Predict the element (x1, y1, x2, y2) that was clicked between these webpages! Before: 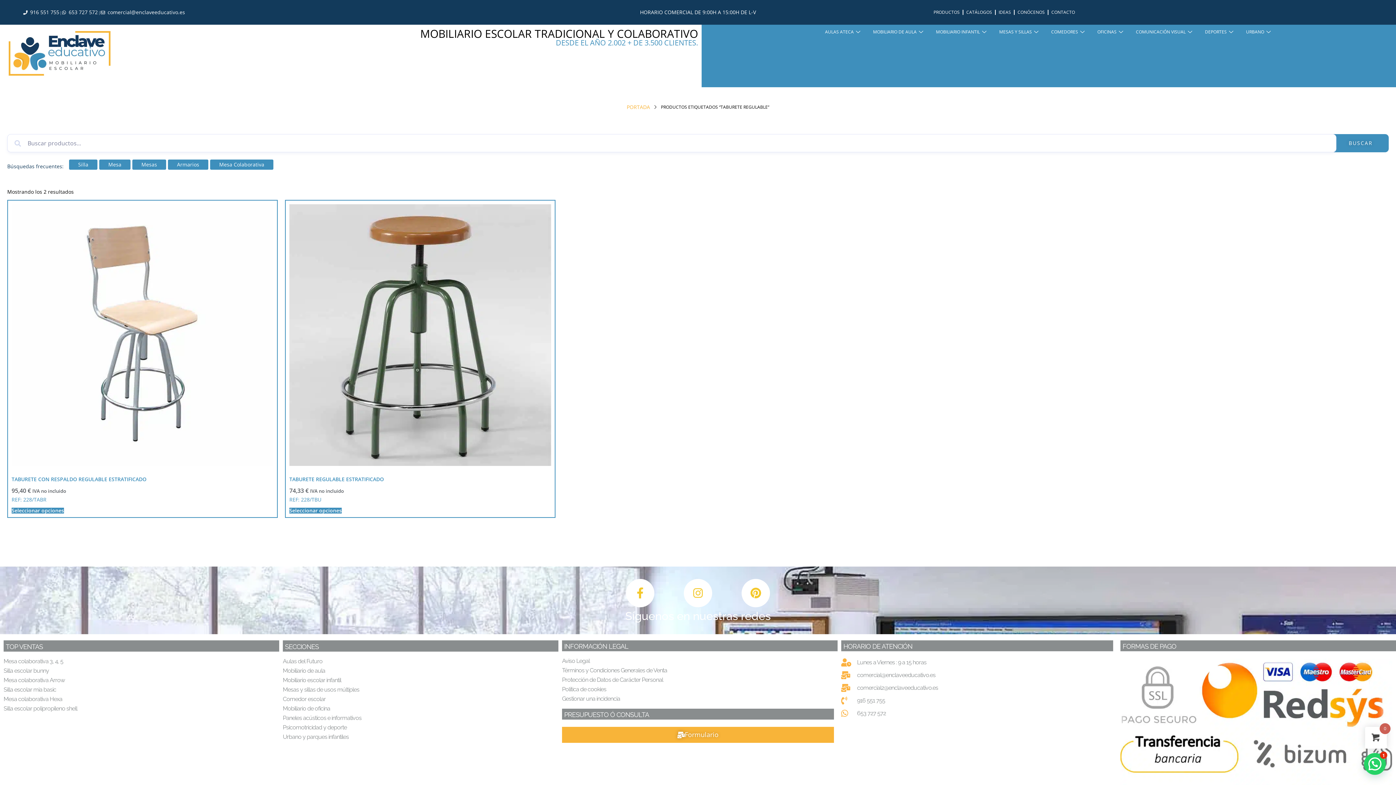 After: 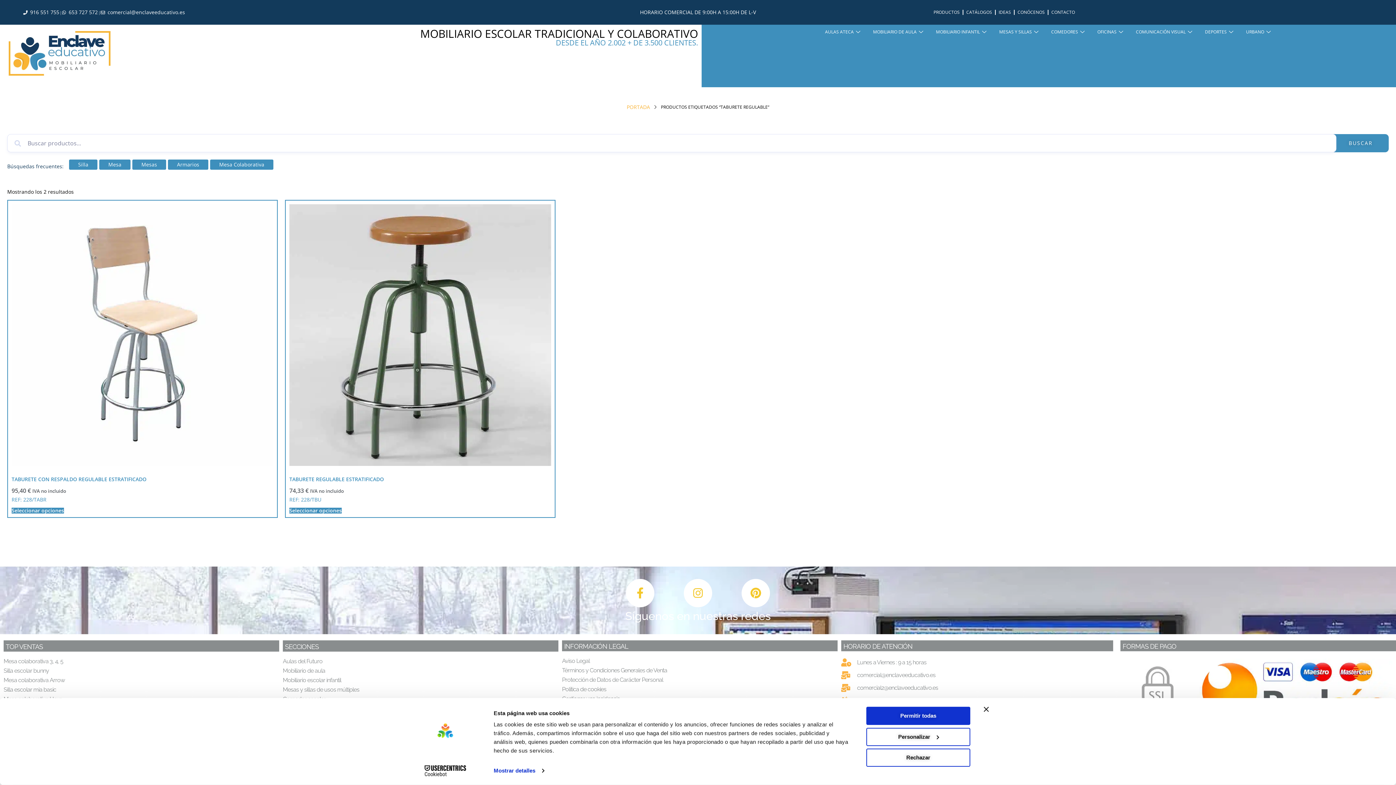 Action: bbox: (562, 696, 834, 701) label: Gestionar una incidencia